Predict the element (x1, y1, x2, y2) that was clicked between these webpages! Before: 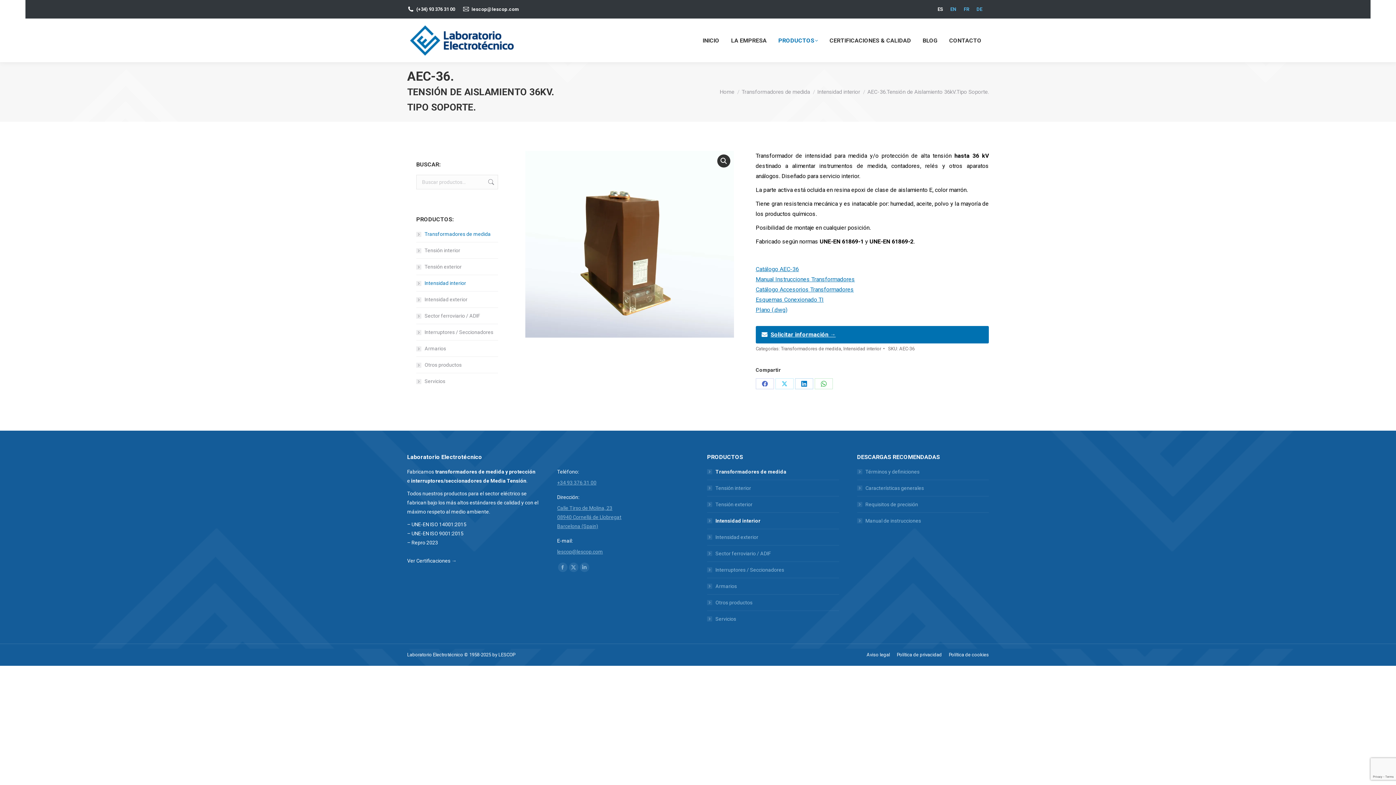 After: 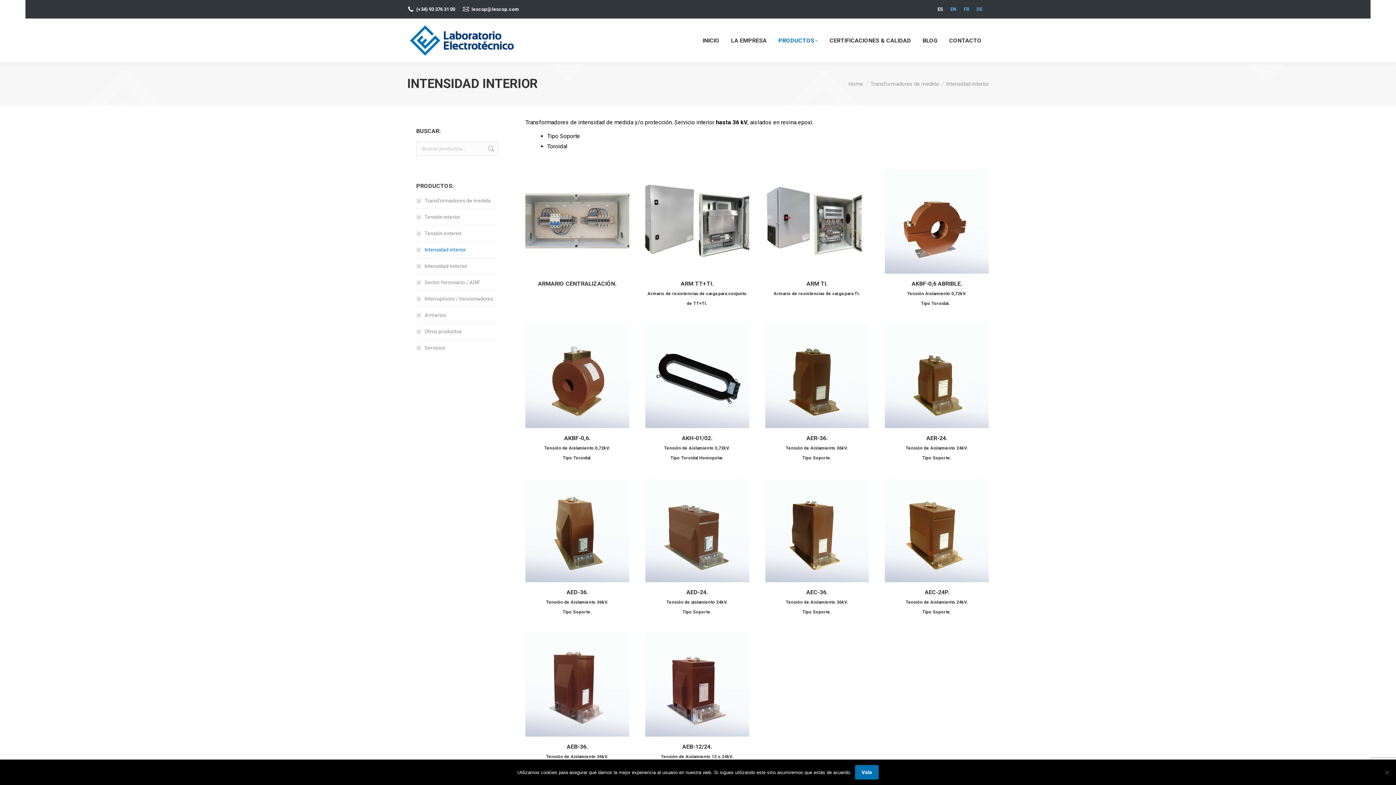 Action: bbox: (707, 516, 760, 525) label: Intensidad interior